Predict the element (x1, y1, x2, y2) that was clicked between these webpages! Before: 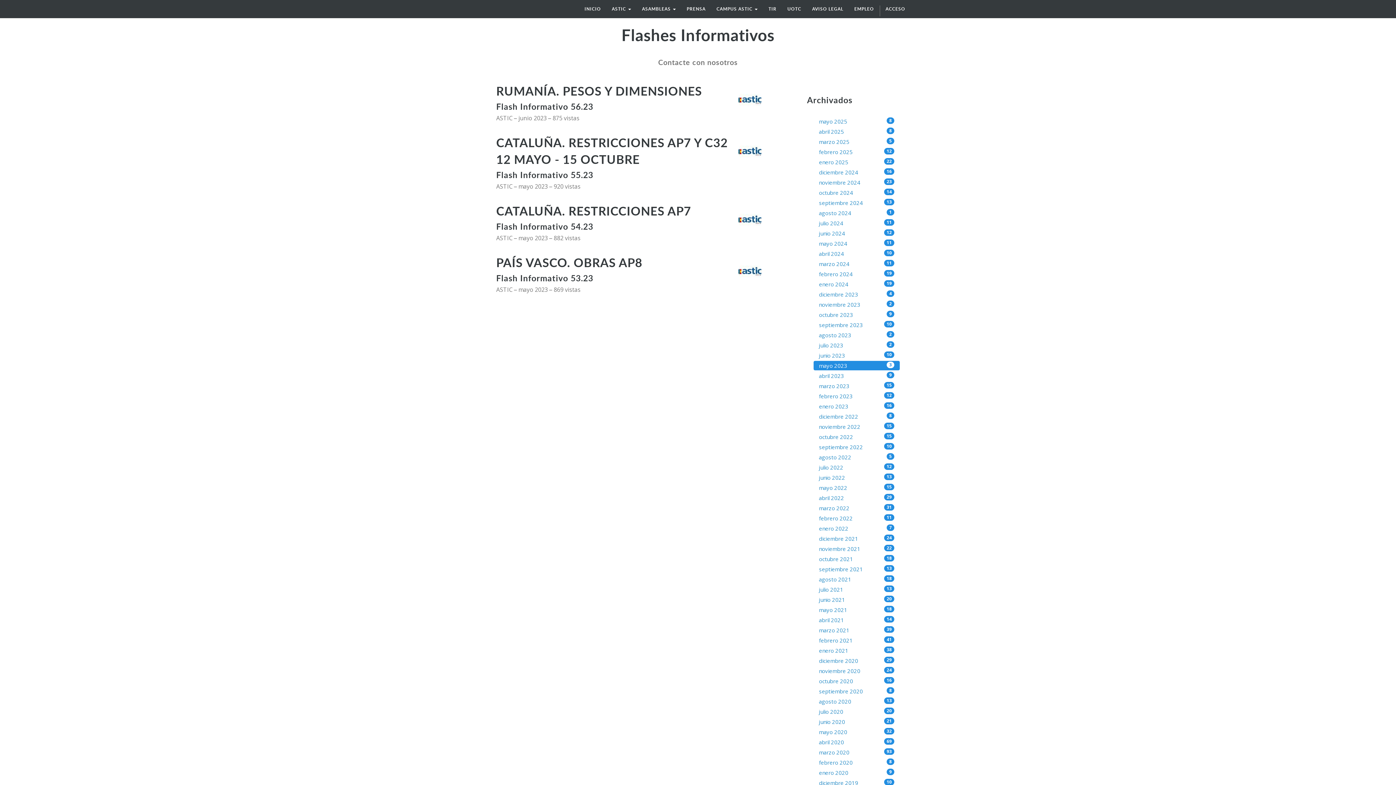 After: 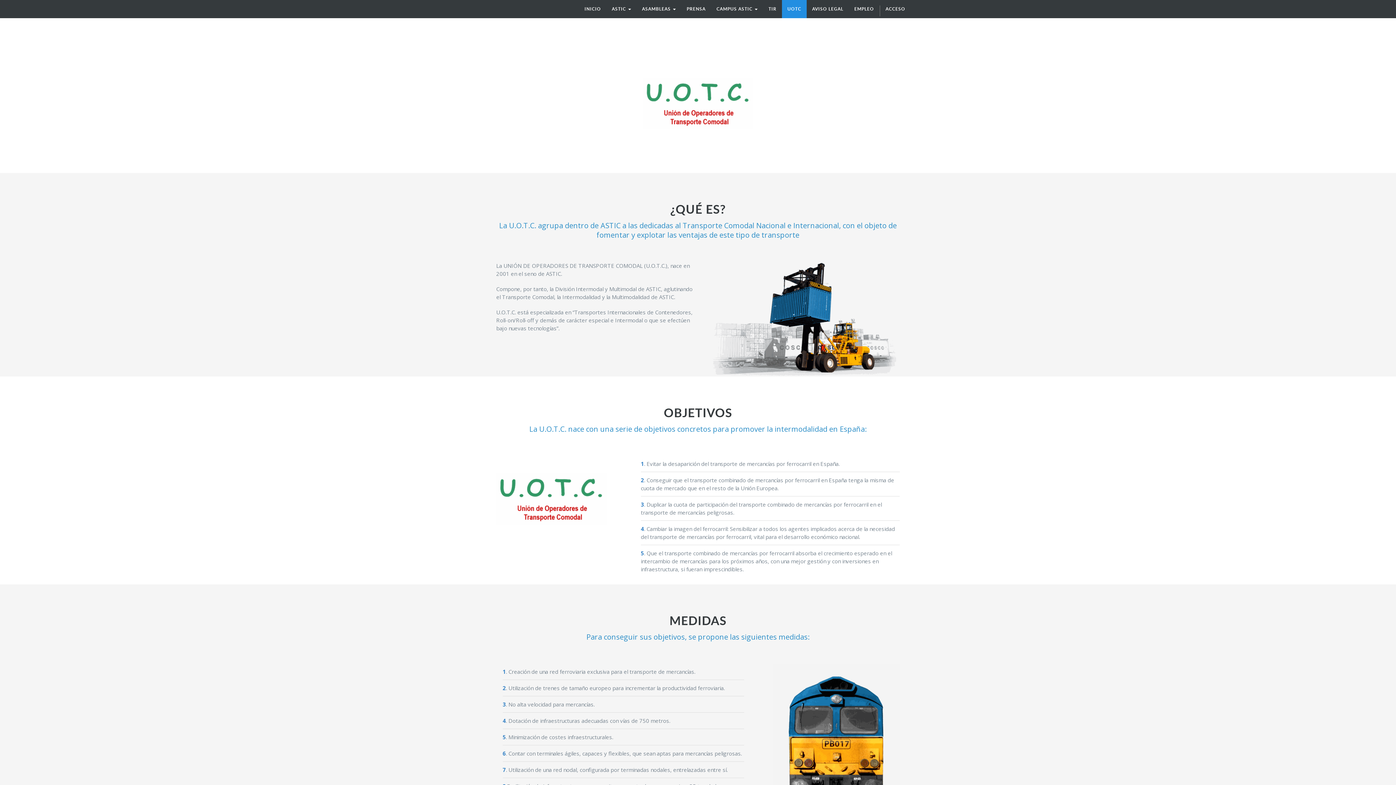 Action: label: UOTC bbox: (782, 0, 806, 18)